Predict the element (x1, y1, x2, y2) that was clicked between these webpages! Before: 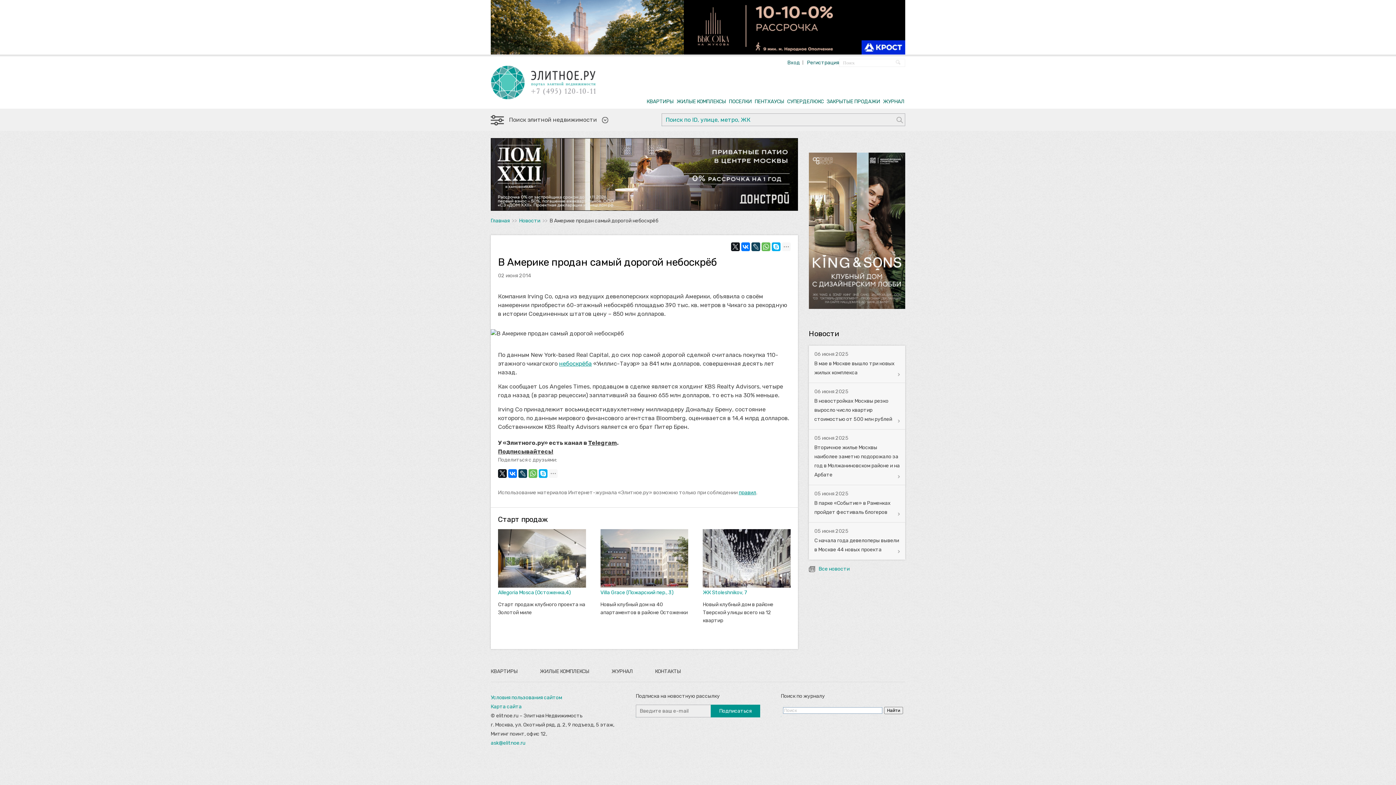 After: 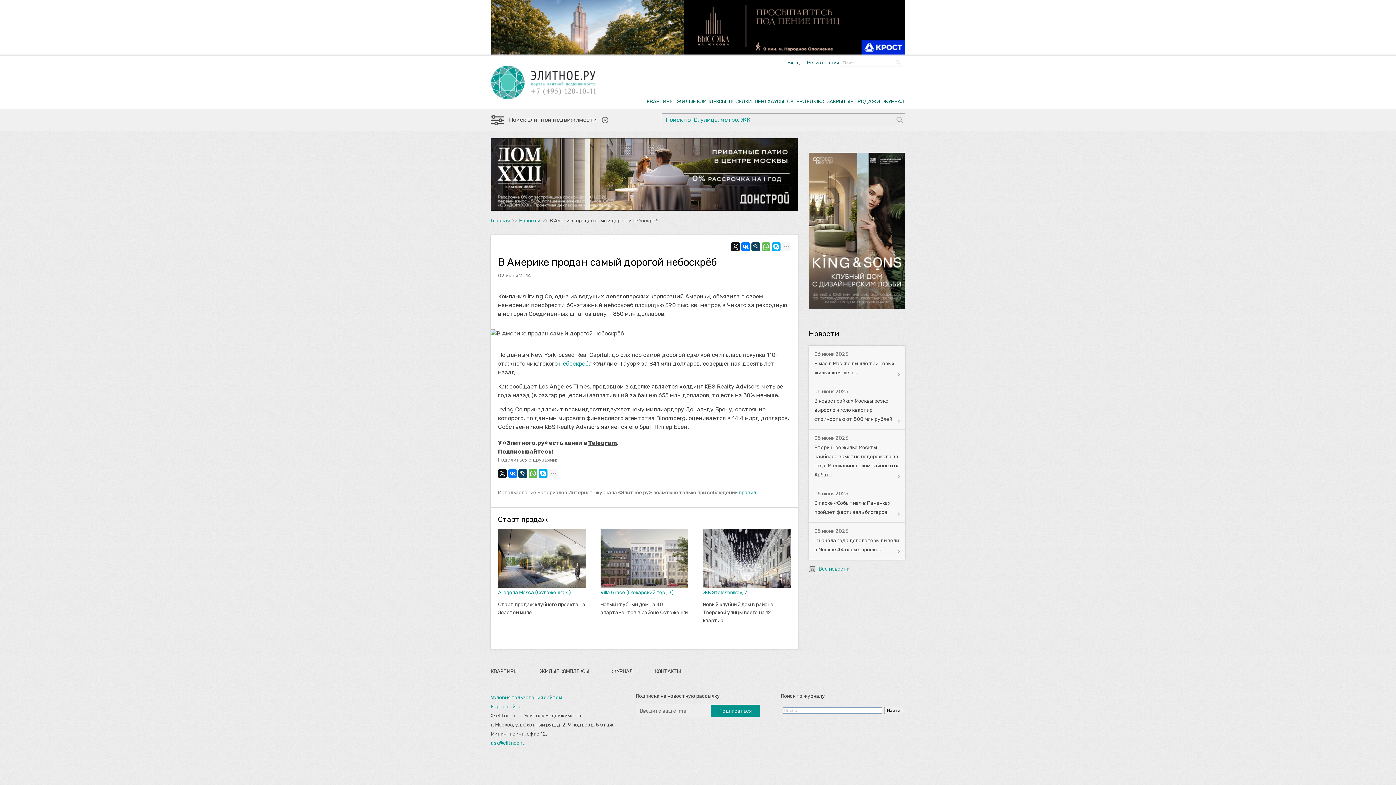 Action: bbox: (809, 152, 905, 309)